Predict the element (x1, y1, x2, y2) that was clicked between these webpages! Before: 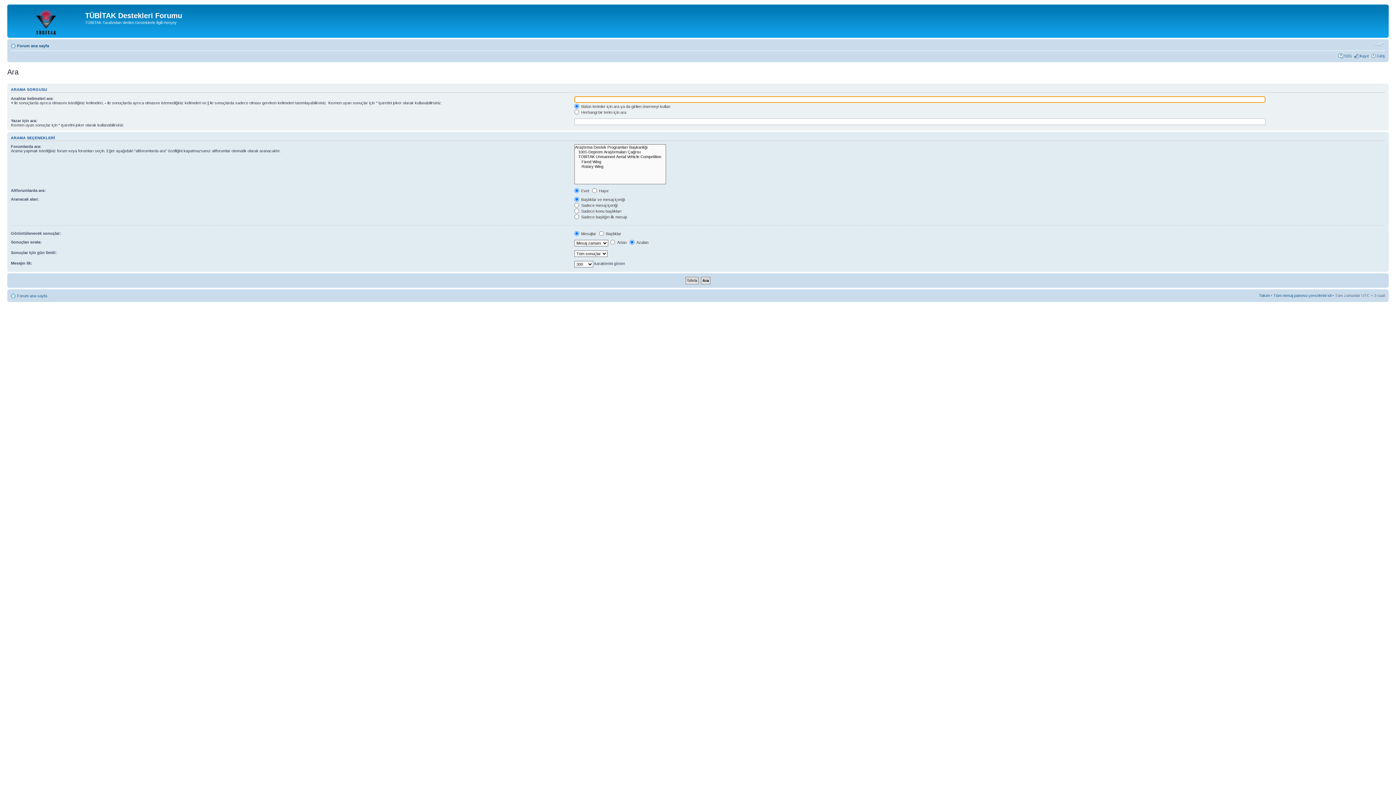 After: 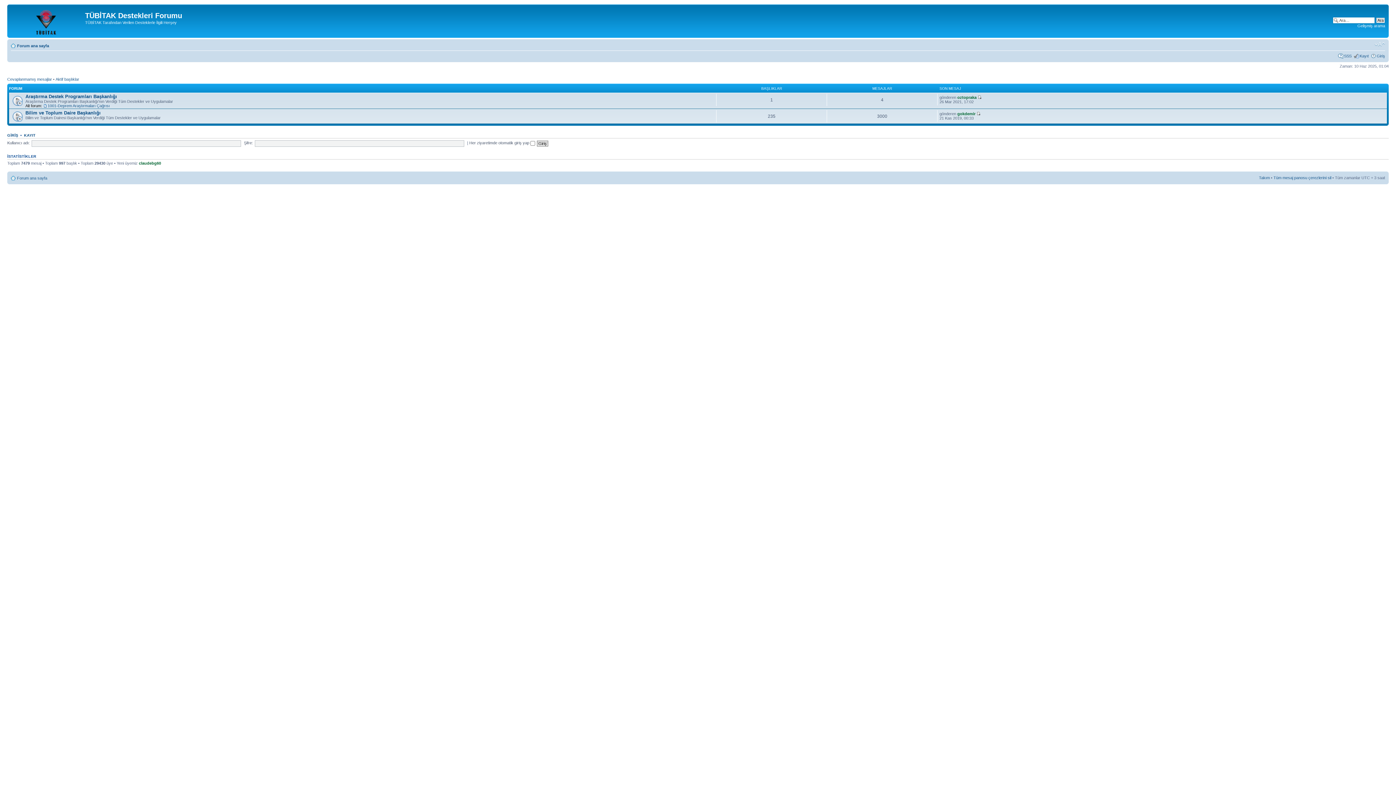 Action: label: Forum ana sayfa bbox: (17, 293, 47, 298)